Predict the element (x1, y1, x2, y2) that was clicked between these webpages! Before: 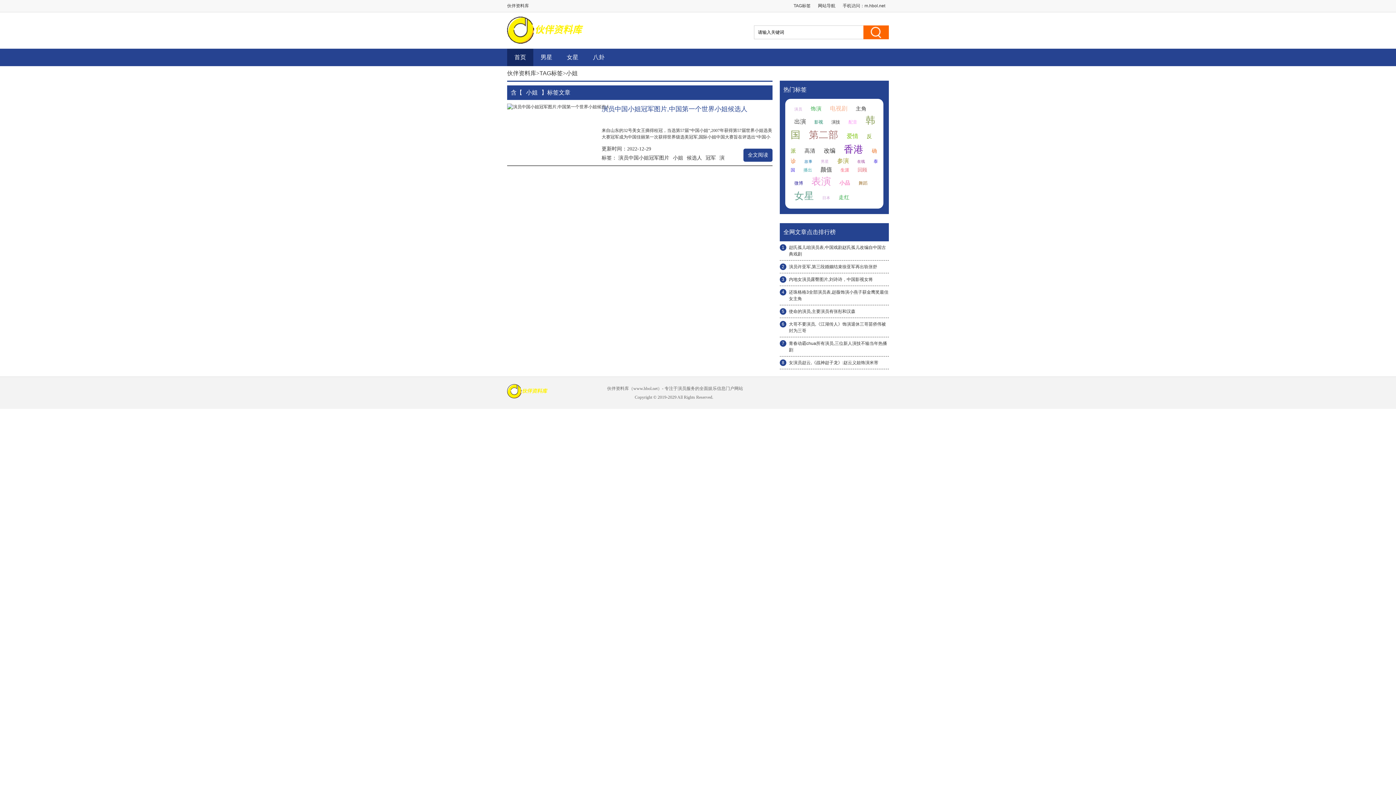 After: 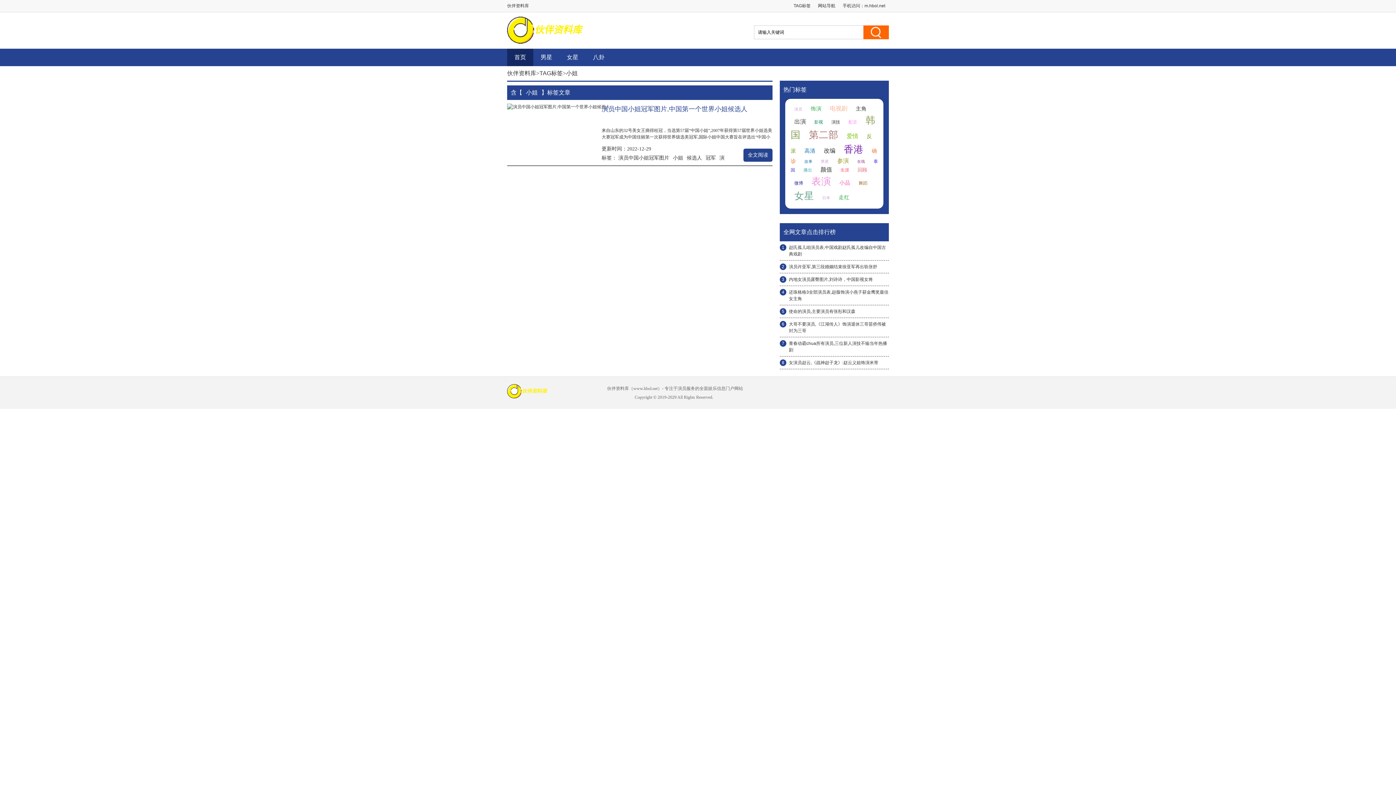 Action: bbox: (804, 148, 815, 153) label: 高清